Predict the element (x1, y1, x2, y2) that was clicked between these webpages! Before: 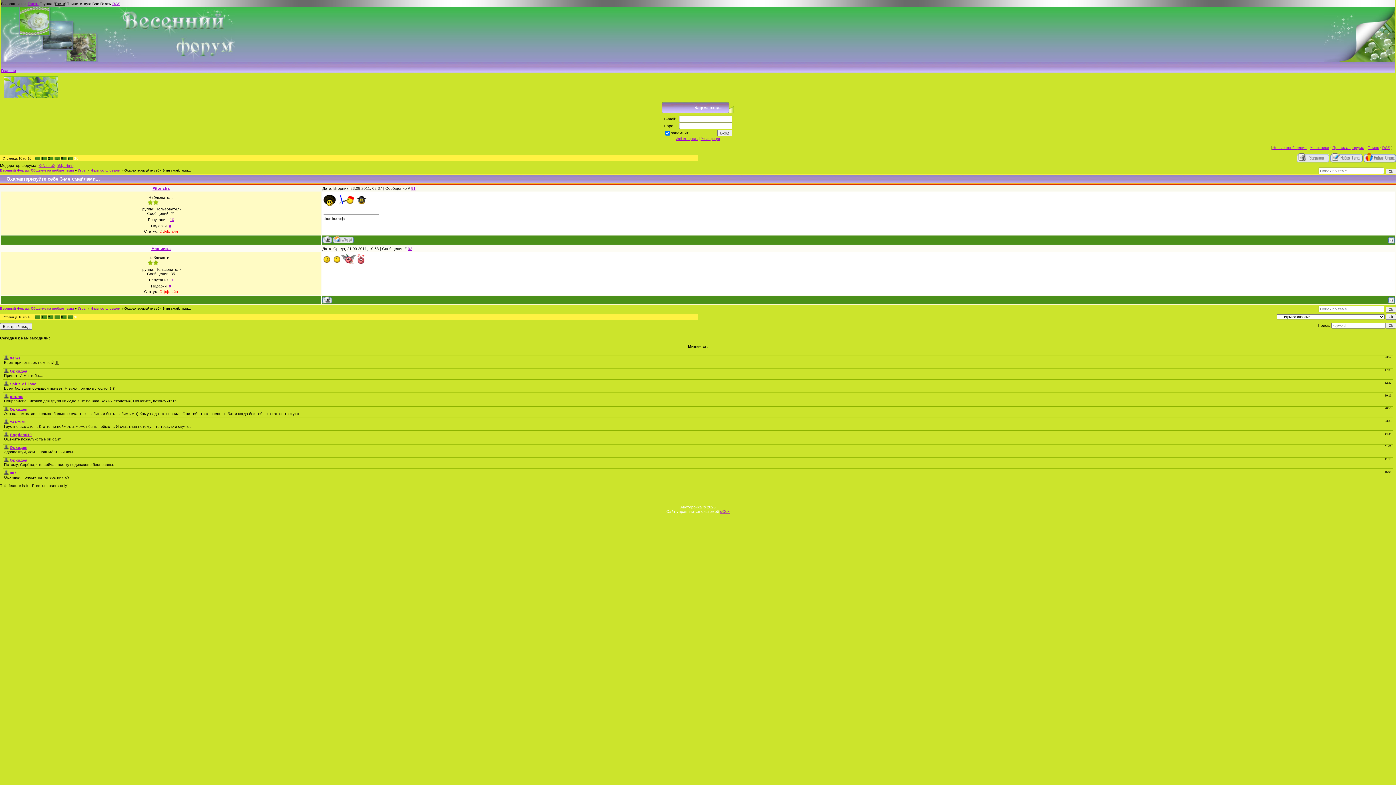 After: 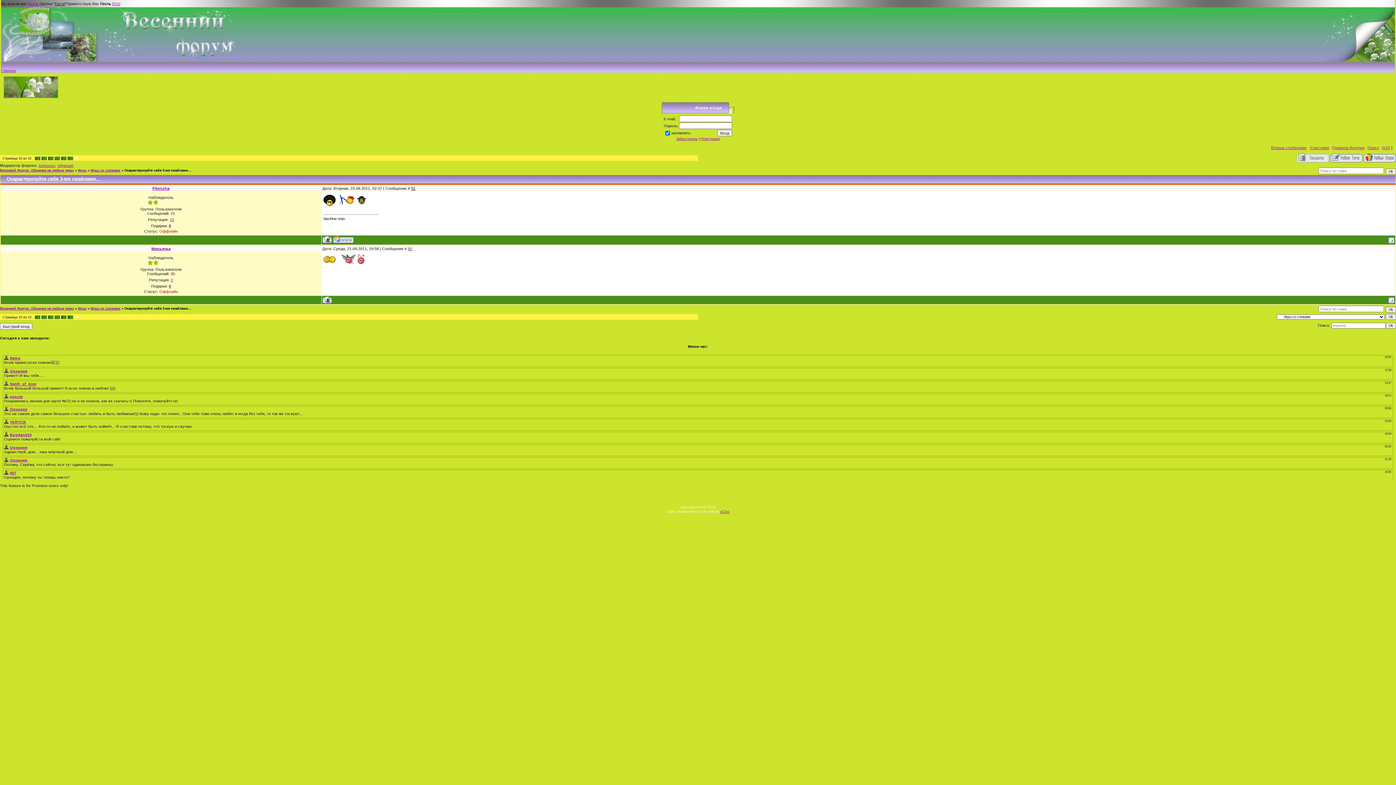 Action: label: 91 bbox: (411, 186, 415, 190)